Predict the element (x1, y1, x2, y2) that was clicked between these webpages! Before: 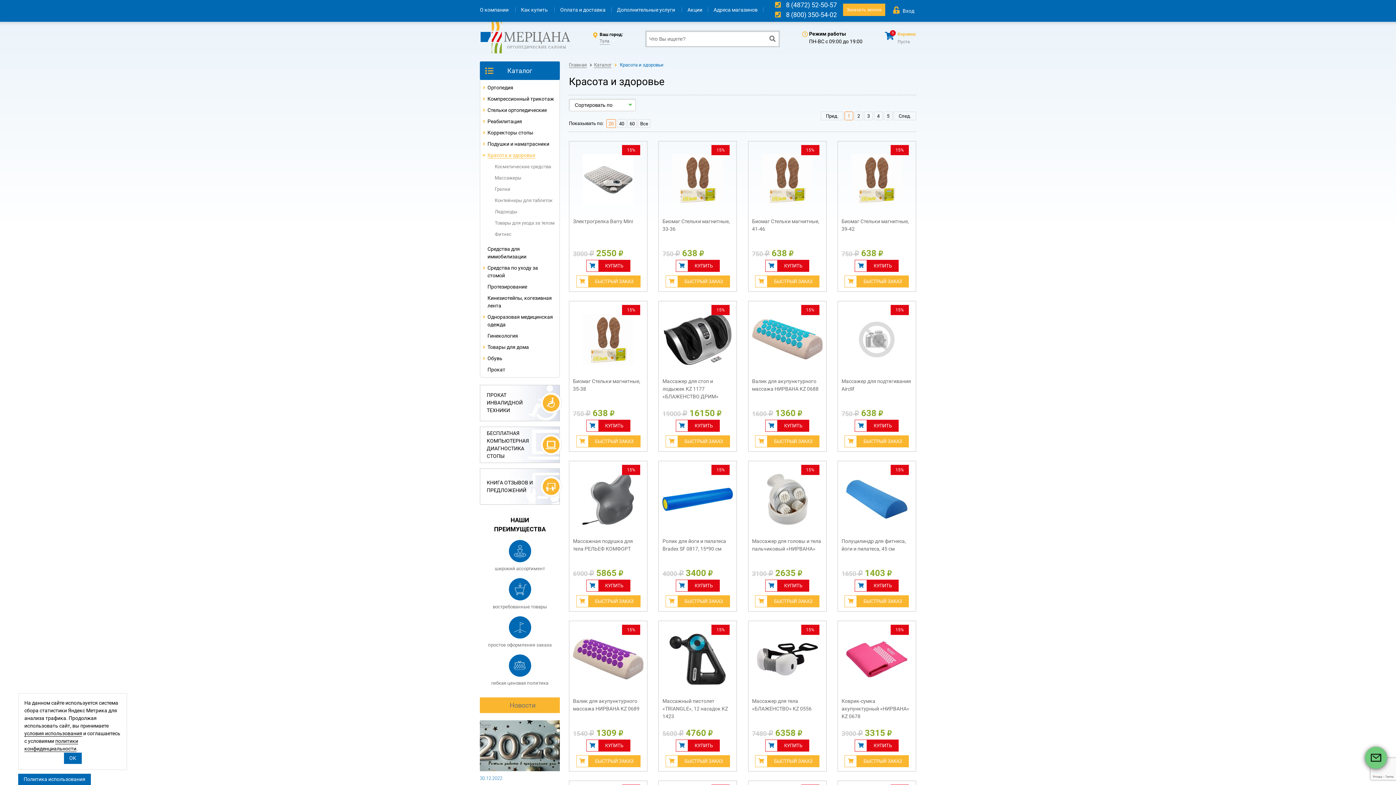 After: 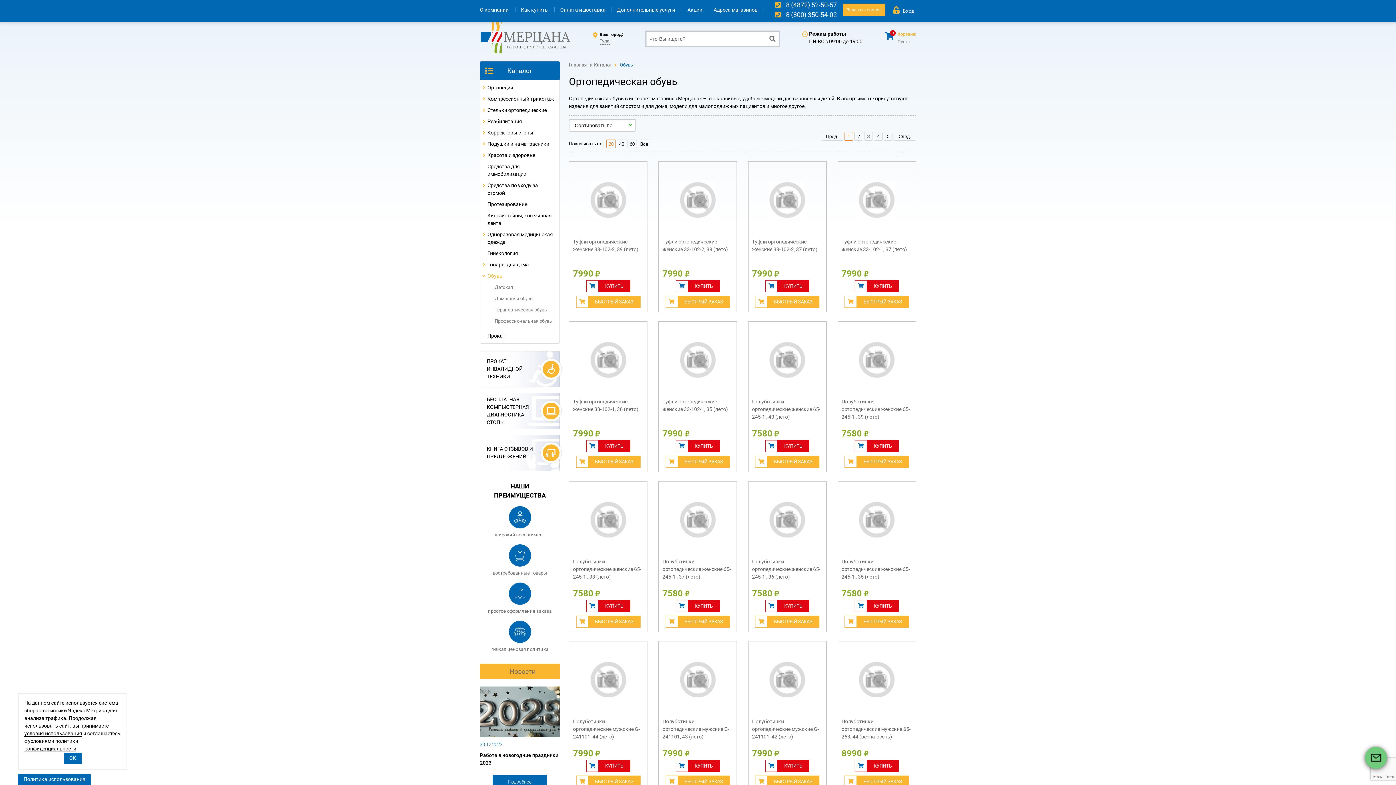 Action: bbox: (487, 355, 502, 361) label: Обувь